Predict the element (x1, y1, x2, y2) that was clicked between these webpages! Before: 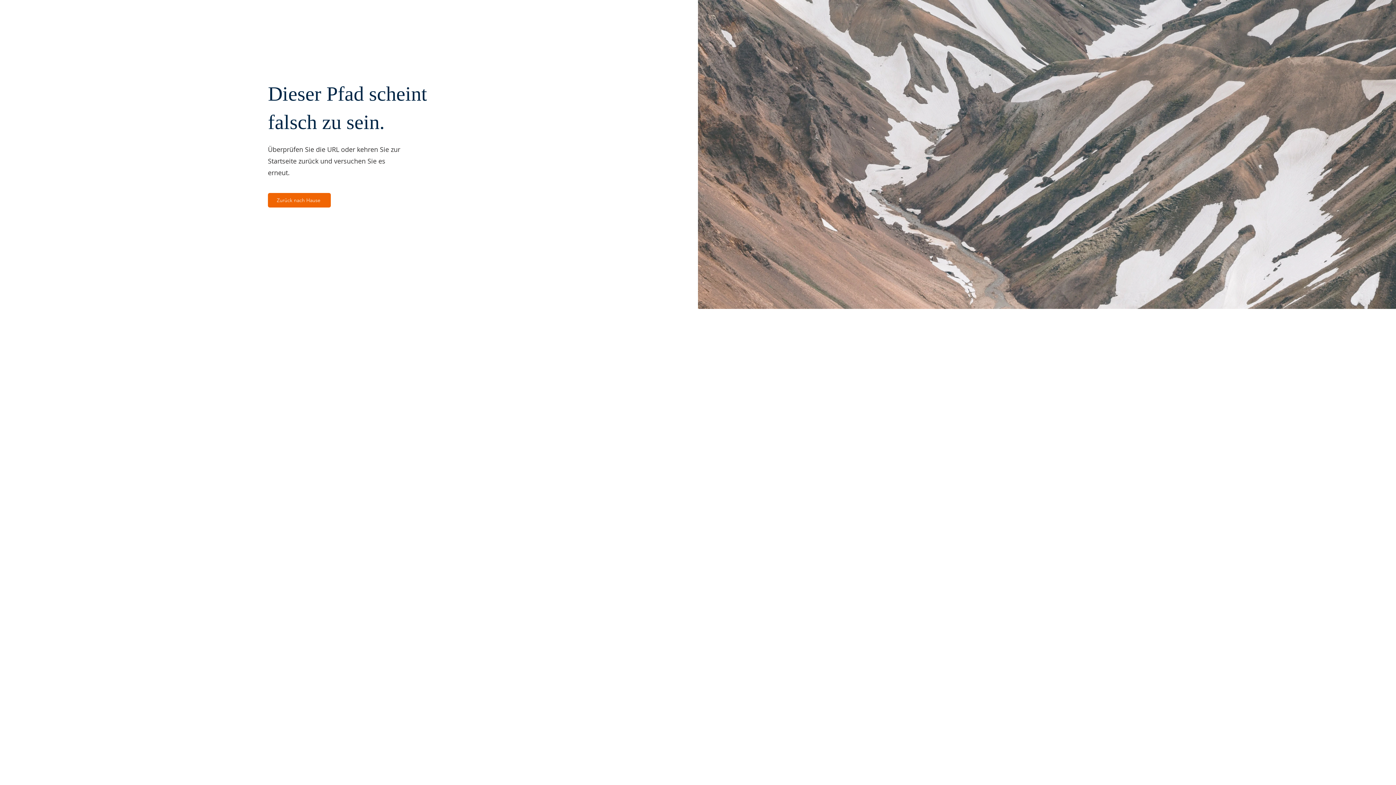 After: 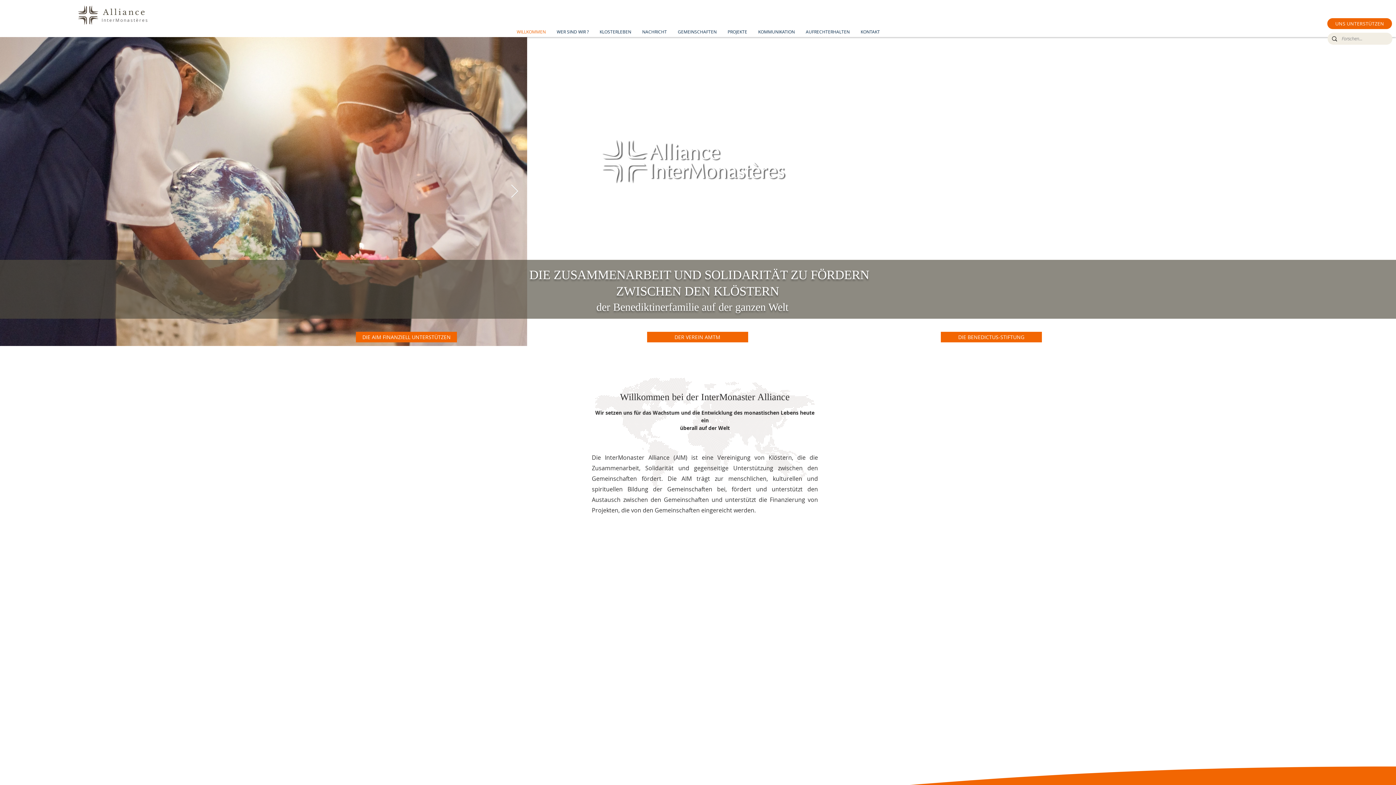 Action: label: Zurück nach Hause bbox: (268, 193, 330, 207)